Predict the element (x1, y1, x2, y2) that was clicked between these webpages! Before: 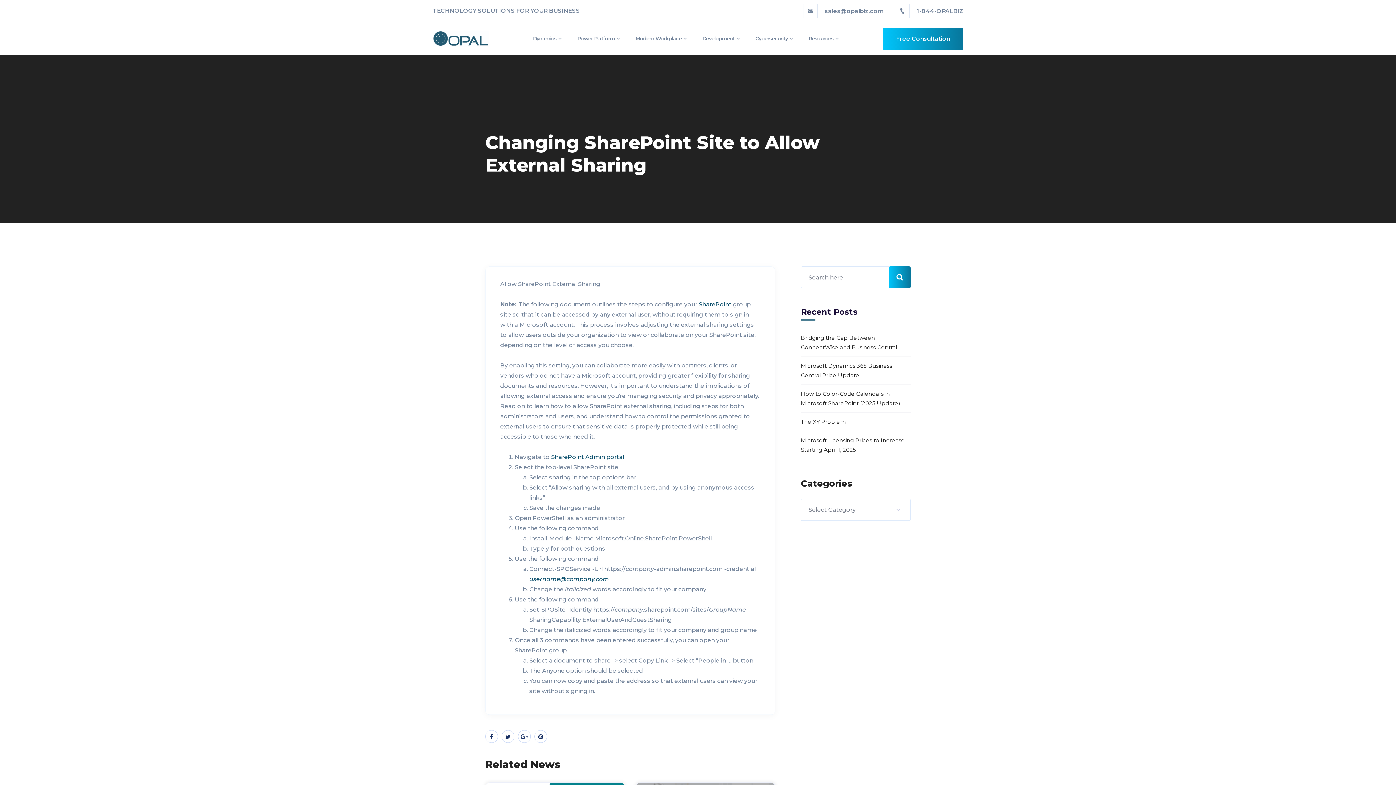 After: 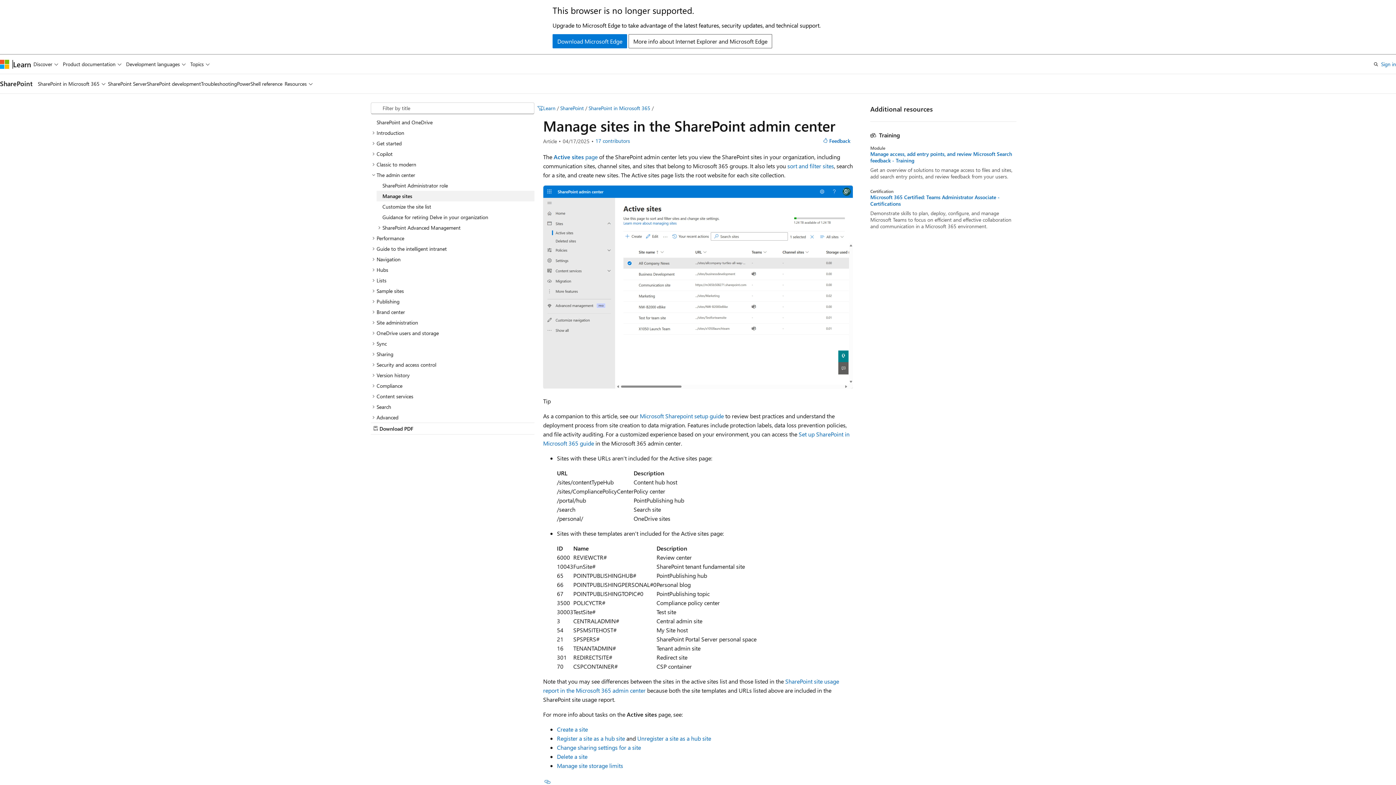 Action: label: SharePoint Admin portal bbox: (551, 453, 624, 460)